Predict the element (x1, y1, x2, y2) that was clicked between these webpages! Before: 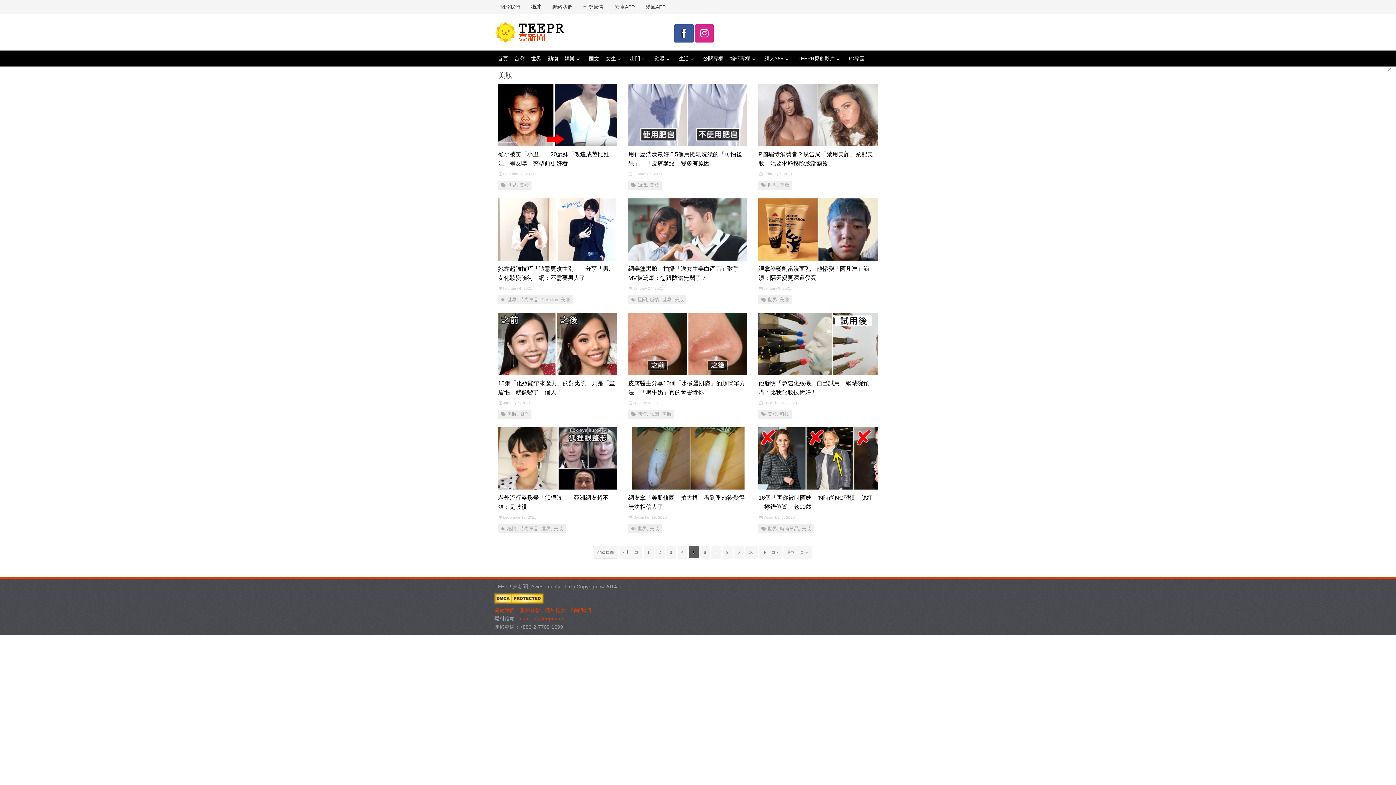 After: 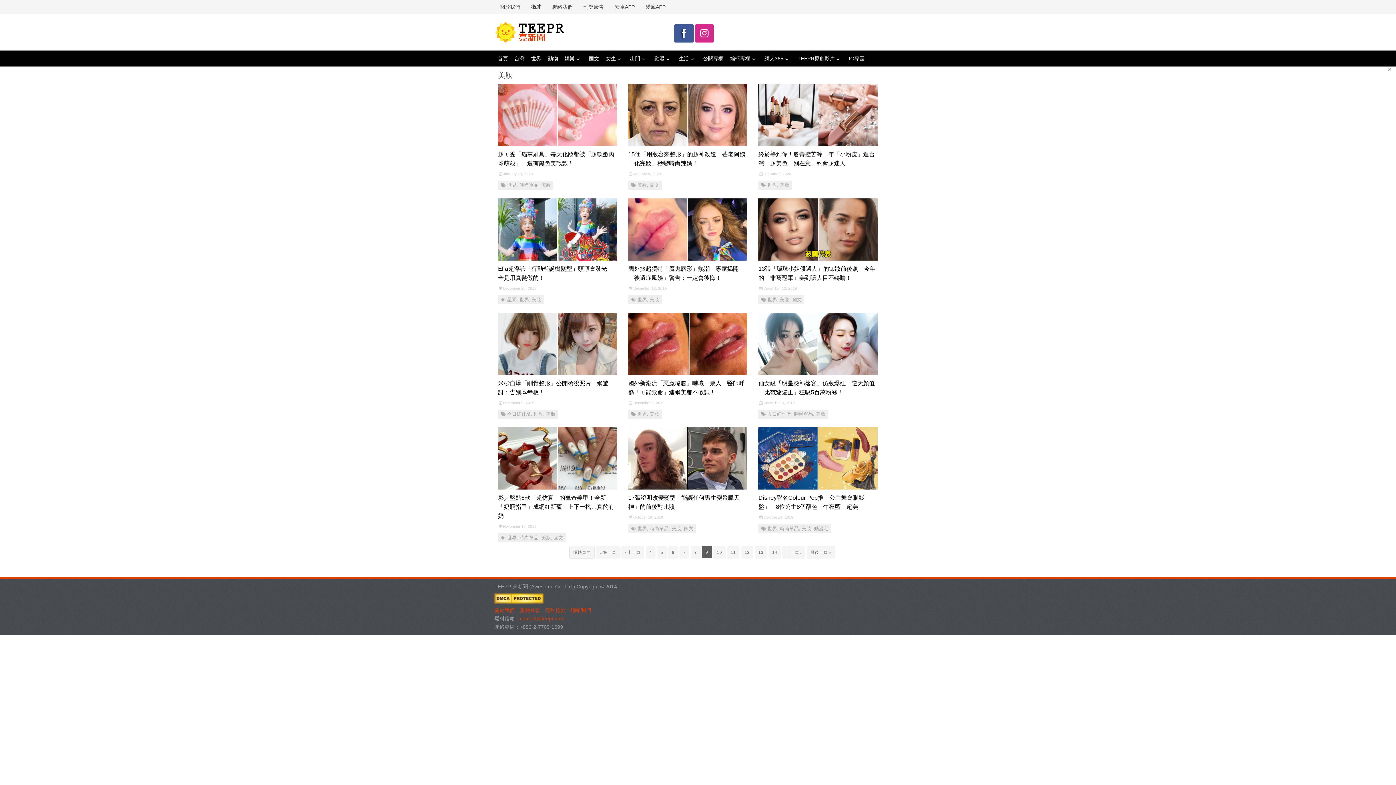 Action: bbox: (734, 546, 743, 558) label: 9